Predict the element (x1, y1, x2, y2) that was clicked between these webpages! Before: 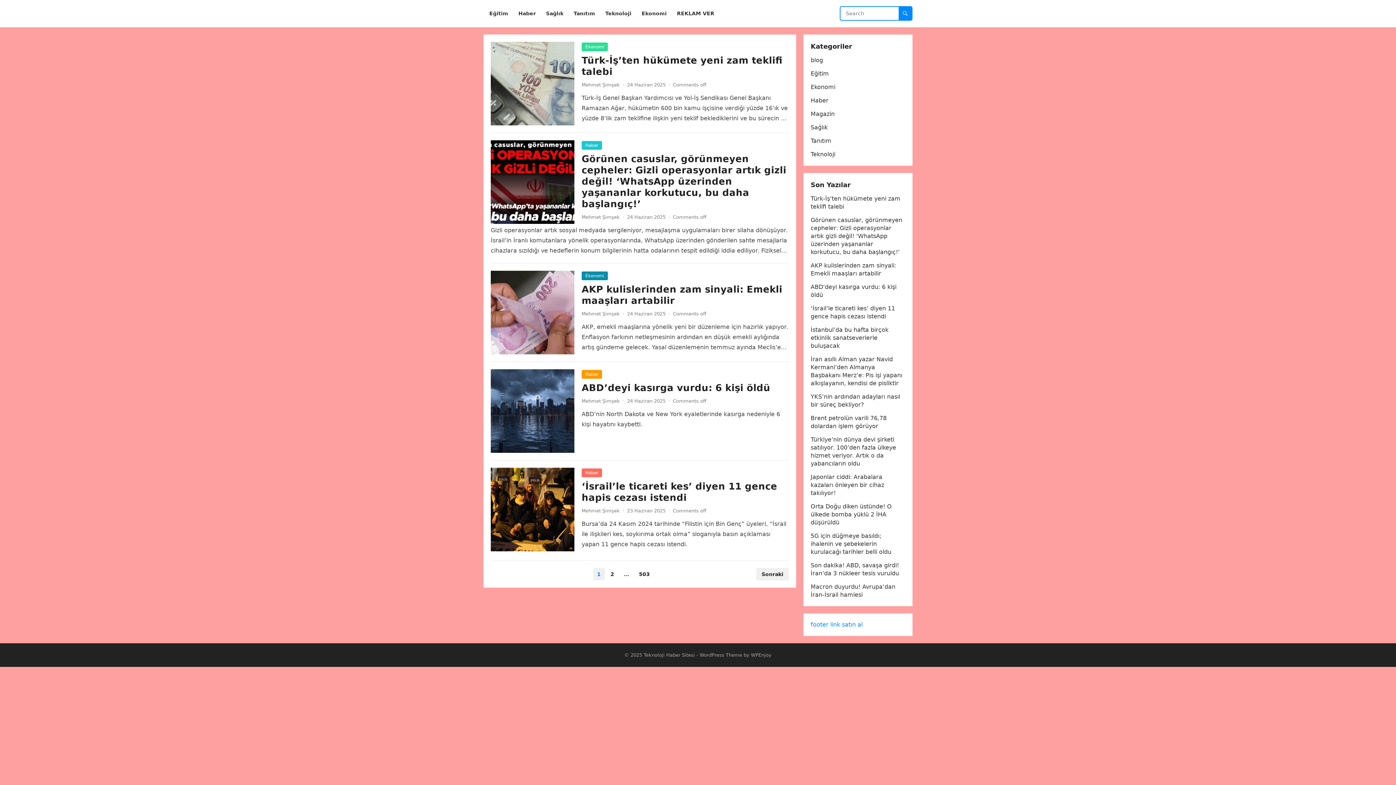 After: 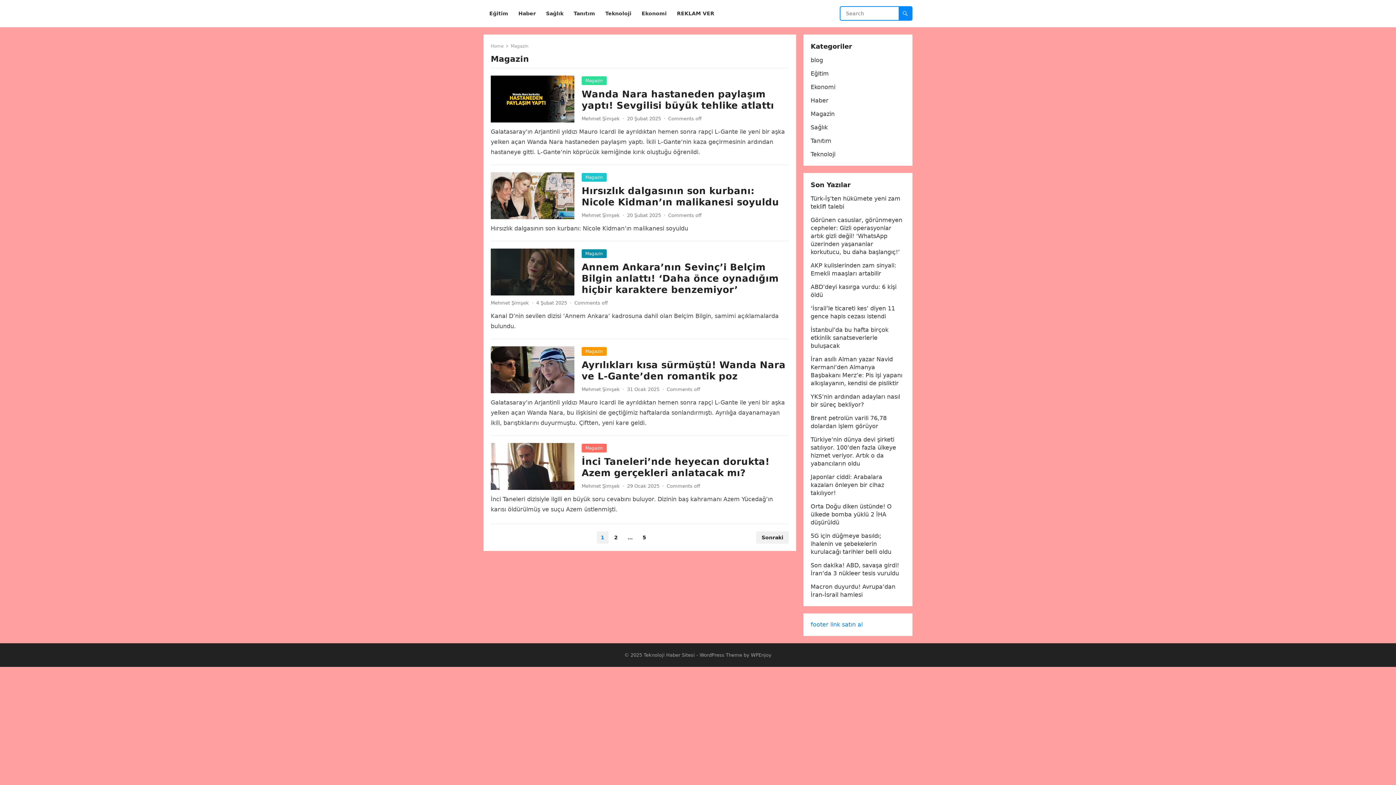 Action: label: Magazin bbox: (810, 110, 834, 117)